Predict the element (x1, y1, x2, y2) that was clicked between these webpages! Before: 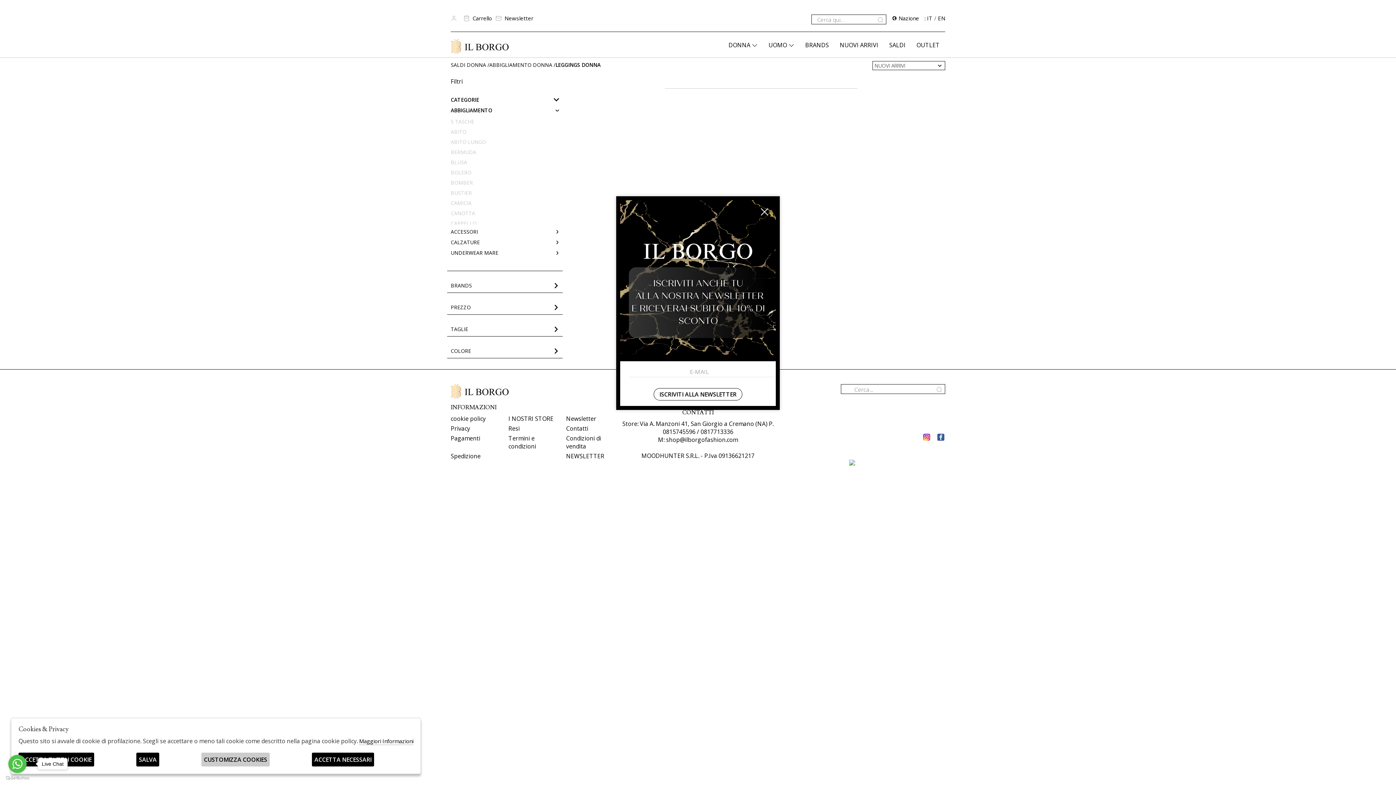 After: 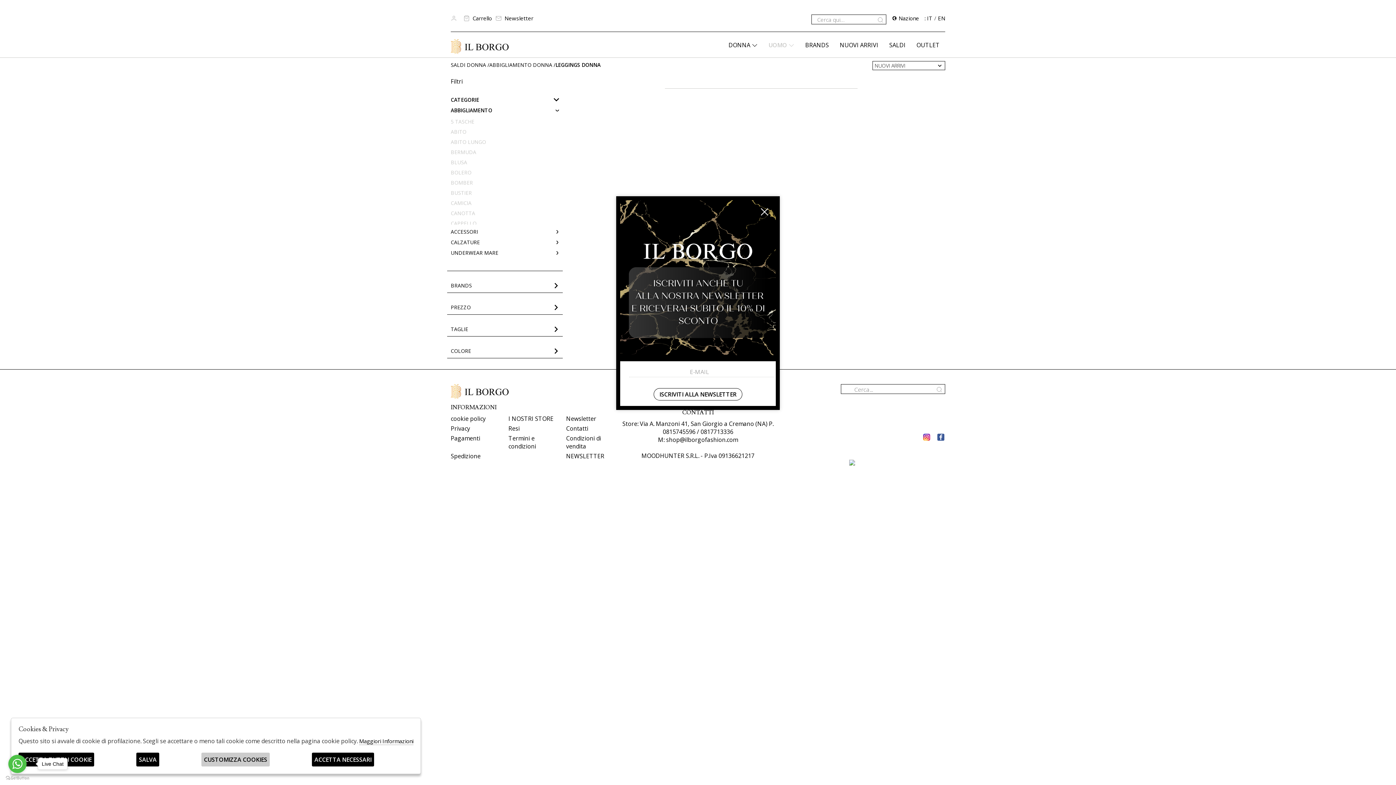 Action: label: UOMO  bbox: (768, 41, 794, 49)